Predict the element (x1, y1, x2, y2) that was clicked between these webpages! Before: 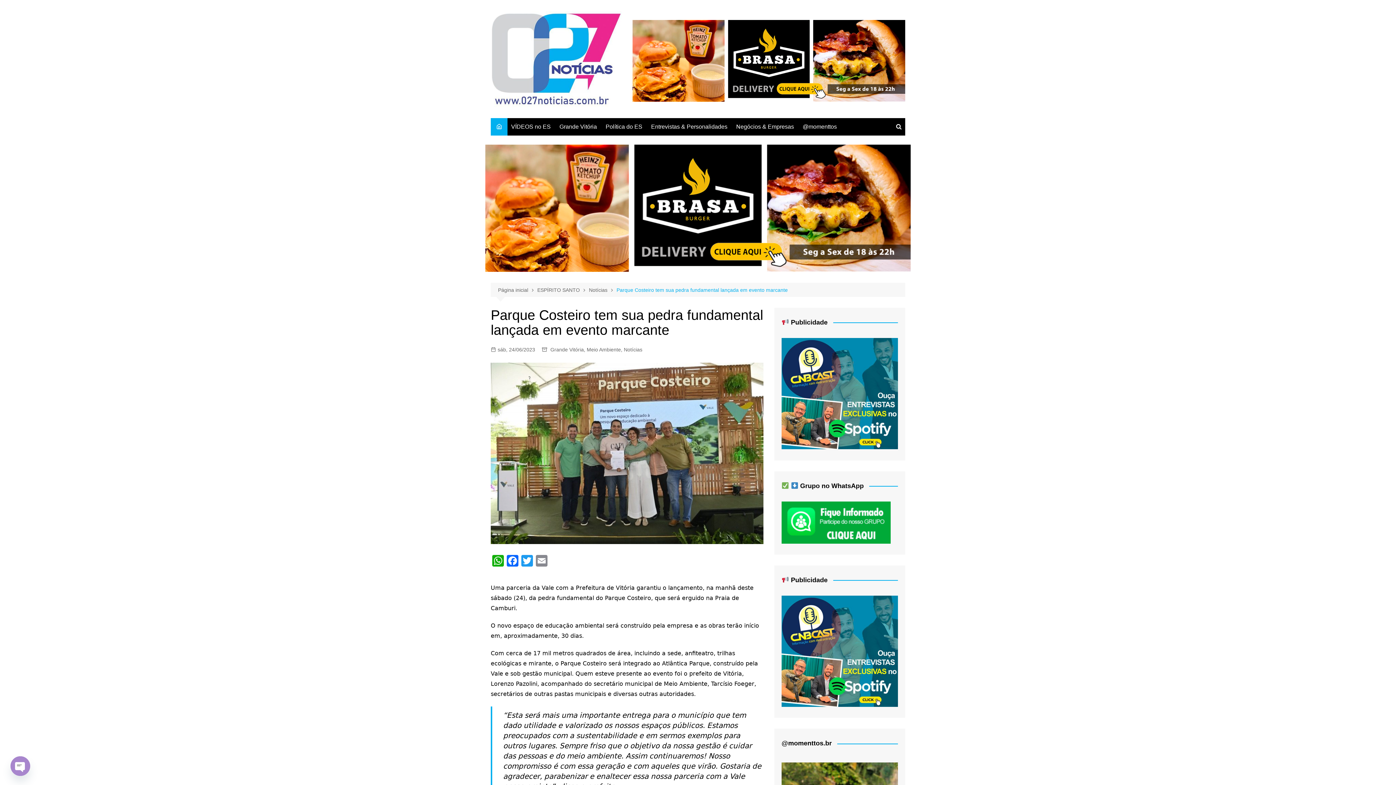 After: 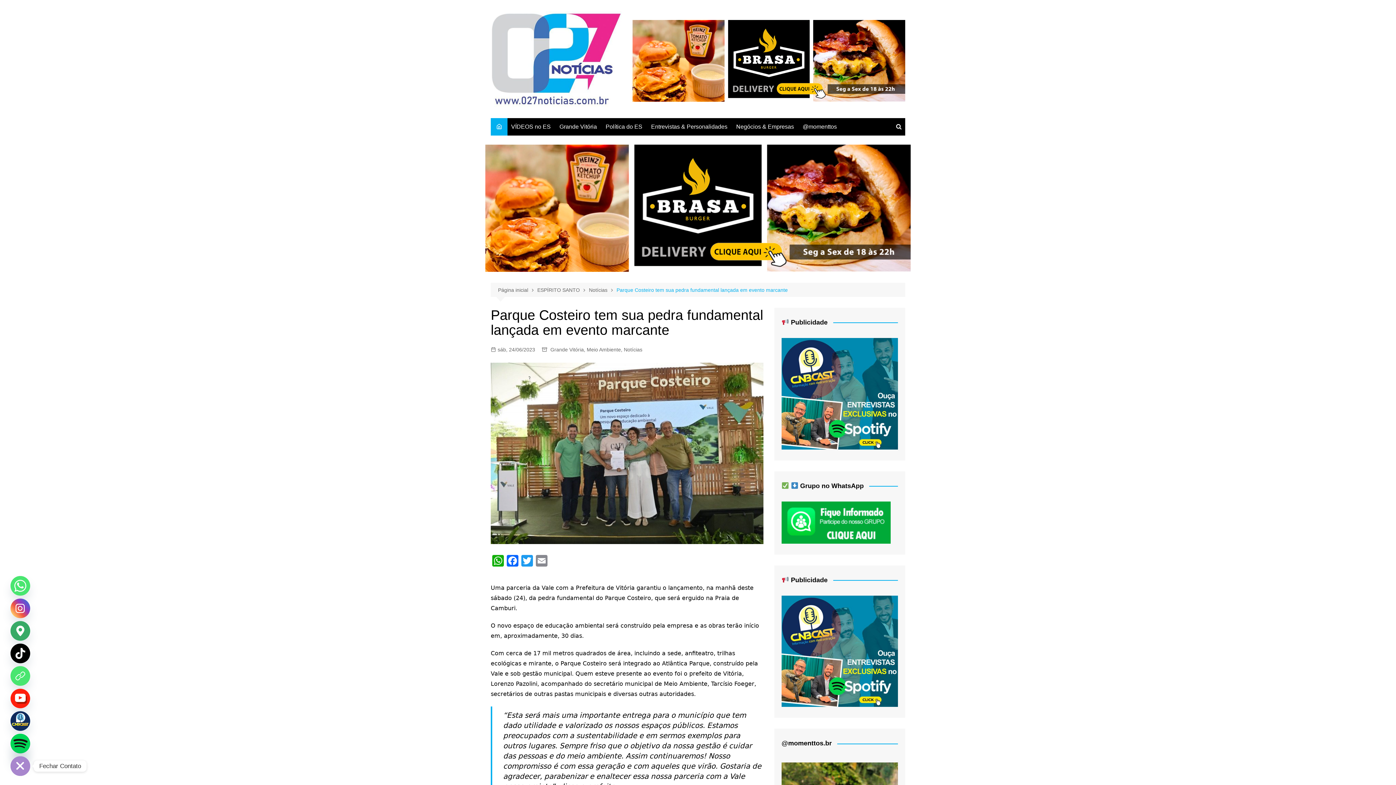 Action: bbox: (10, 756, 30, 776) label: Open chaty